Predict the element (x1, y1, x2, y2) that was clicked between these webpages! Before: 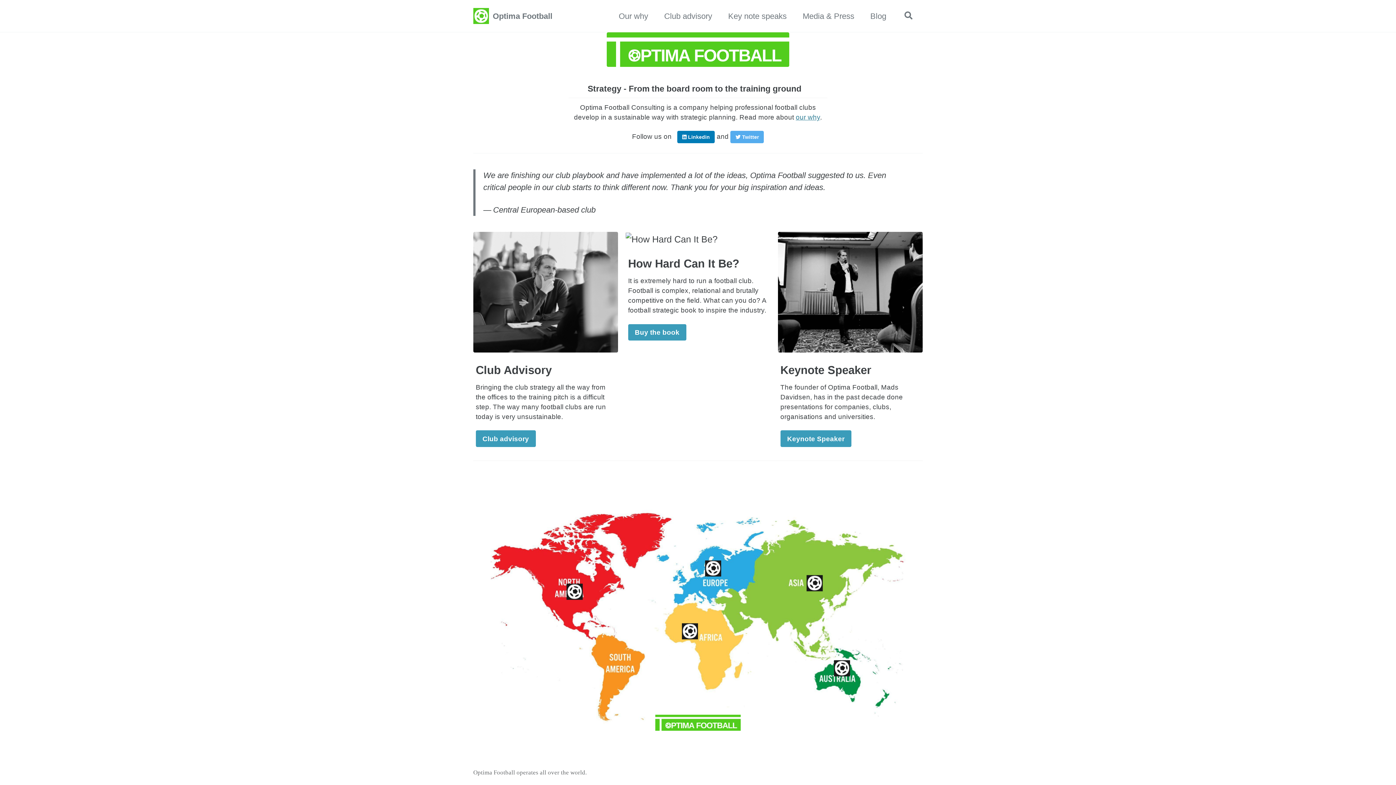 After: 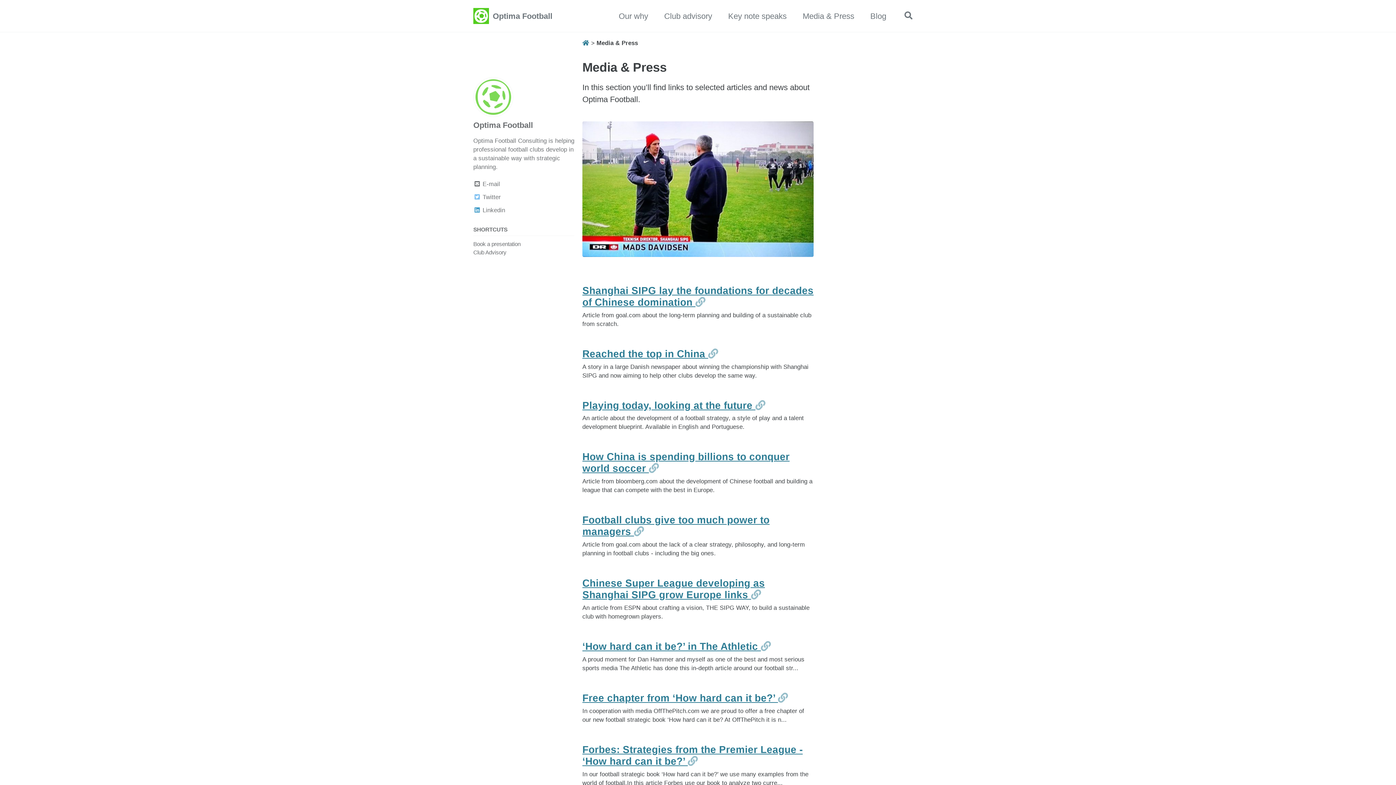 Action: bbox: (802, 10, 854, 22) label: Media & Press